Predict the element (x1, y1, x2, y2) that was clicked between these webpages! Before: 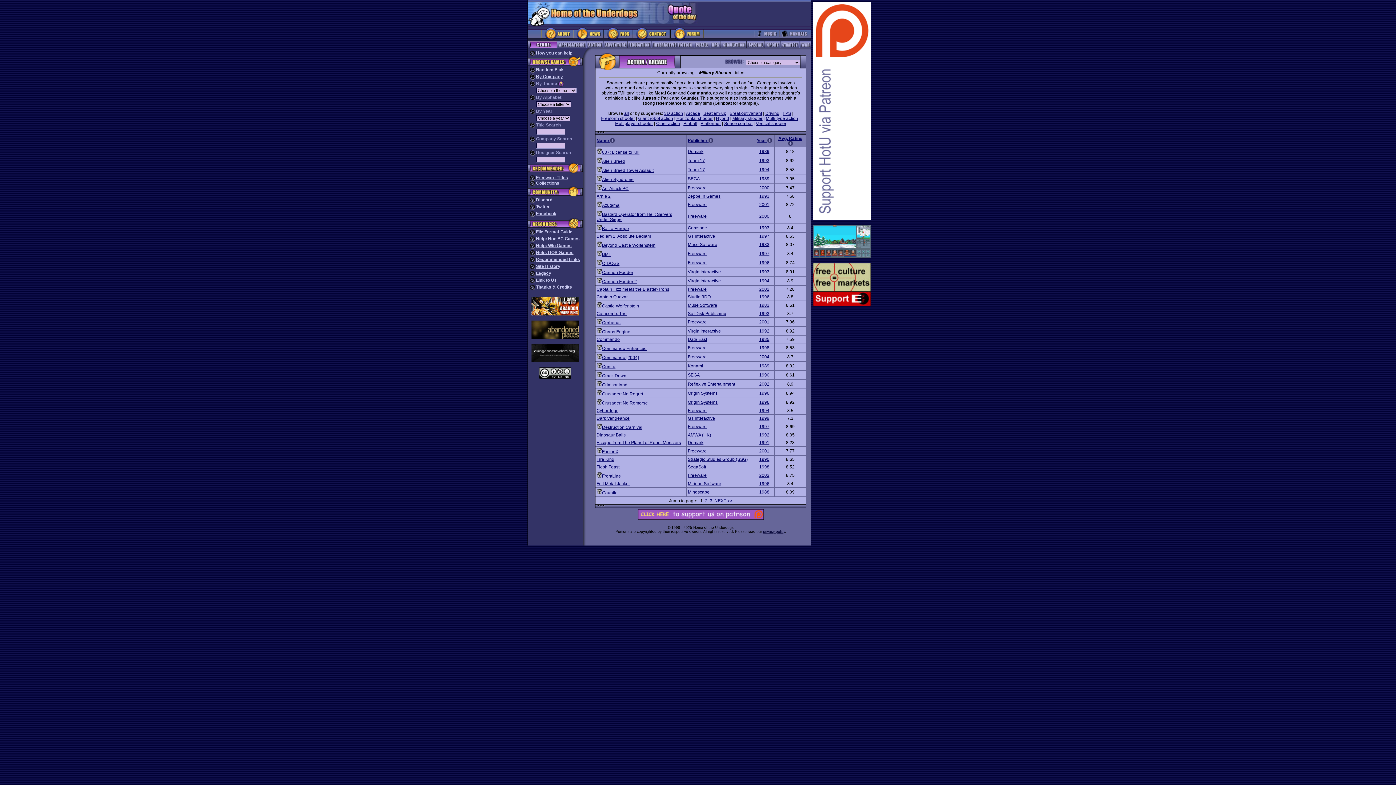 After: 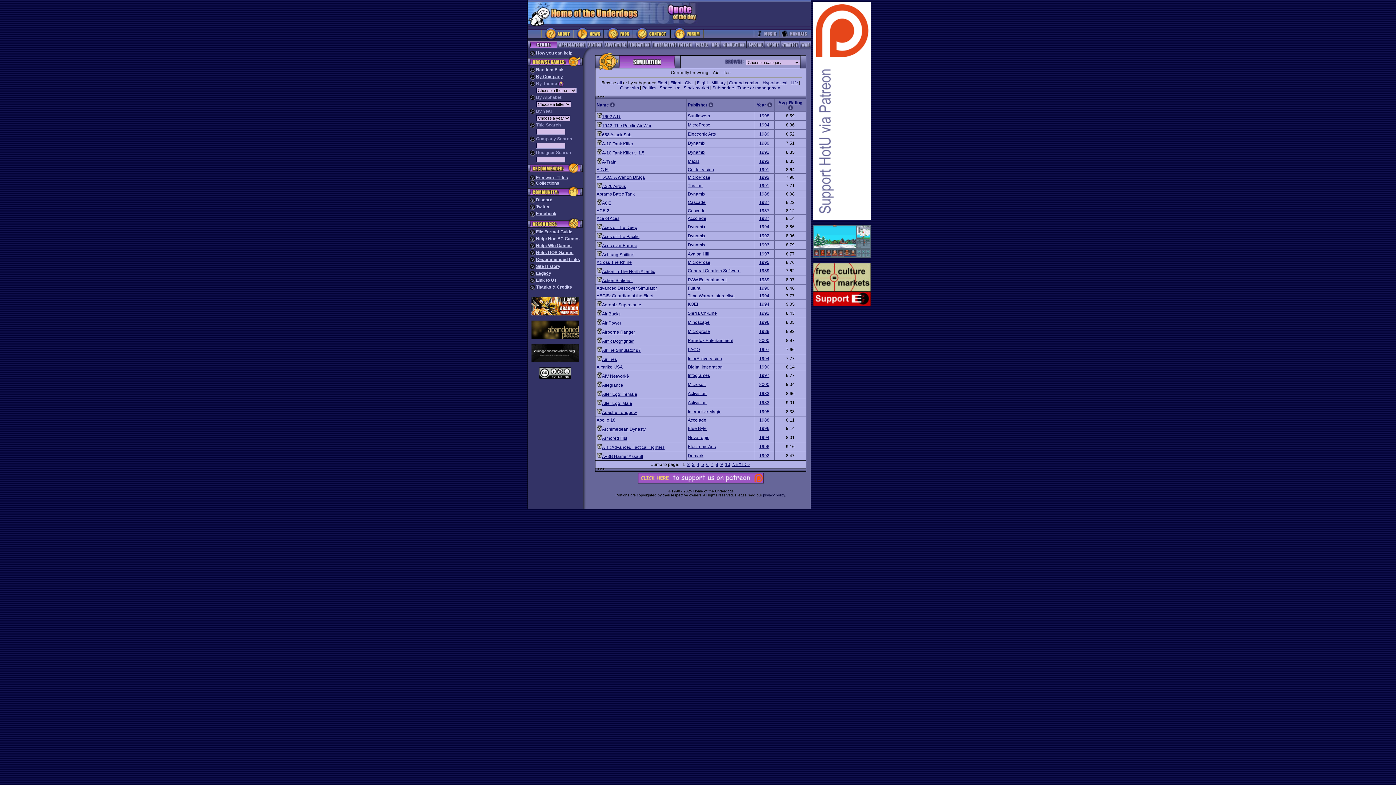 Action: bbox: (720, 44, 746, 49)